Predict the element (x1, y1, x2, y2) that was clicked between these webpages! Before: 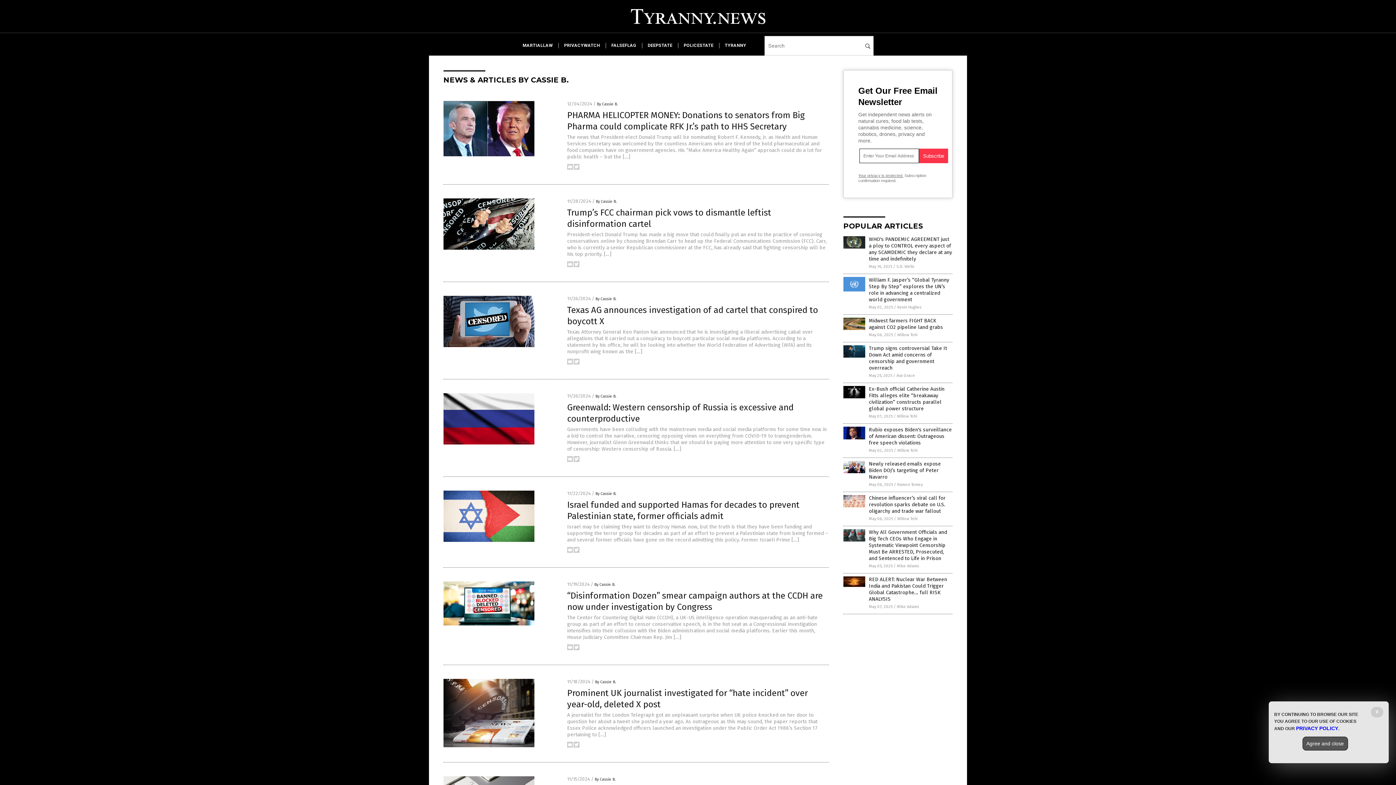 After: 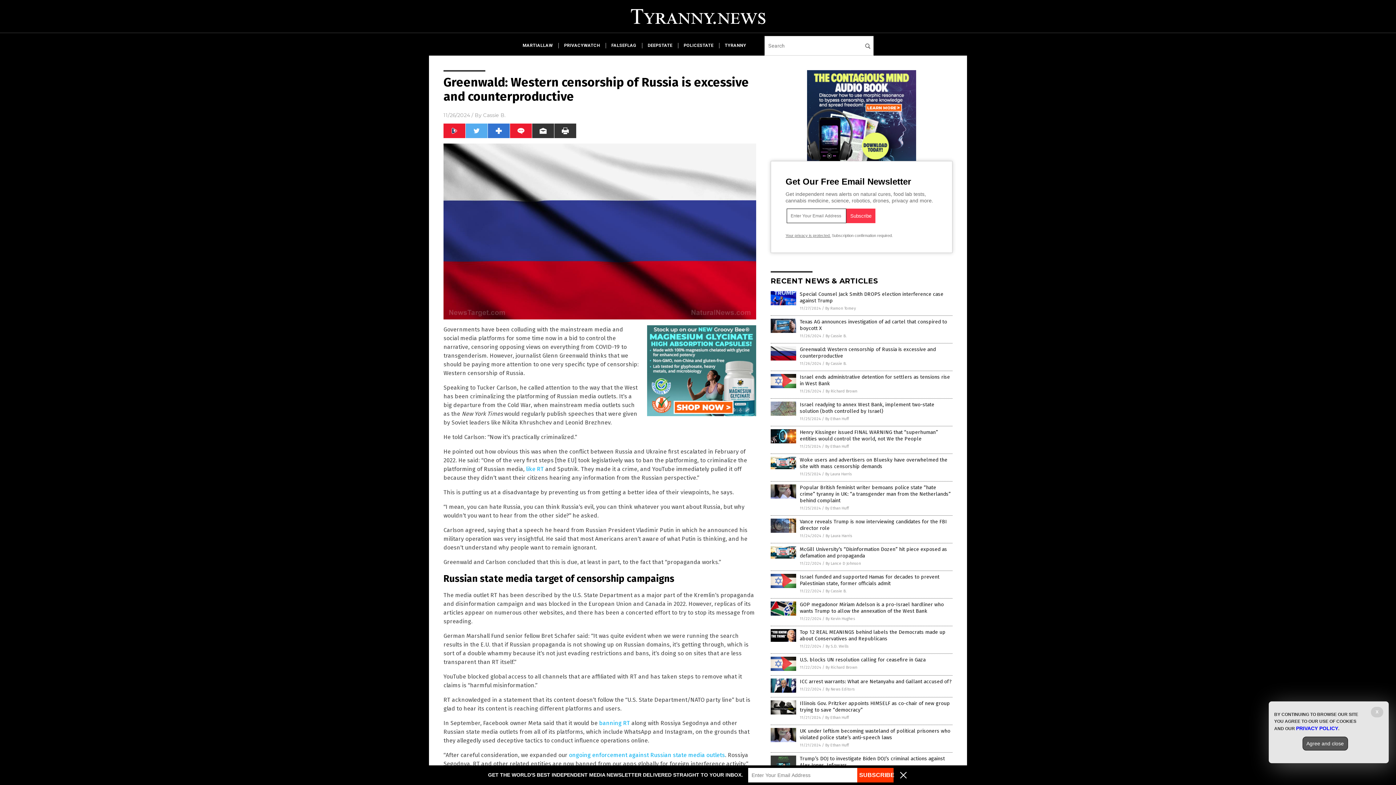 Action: bbox: (443, 440, 534, 445)